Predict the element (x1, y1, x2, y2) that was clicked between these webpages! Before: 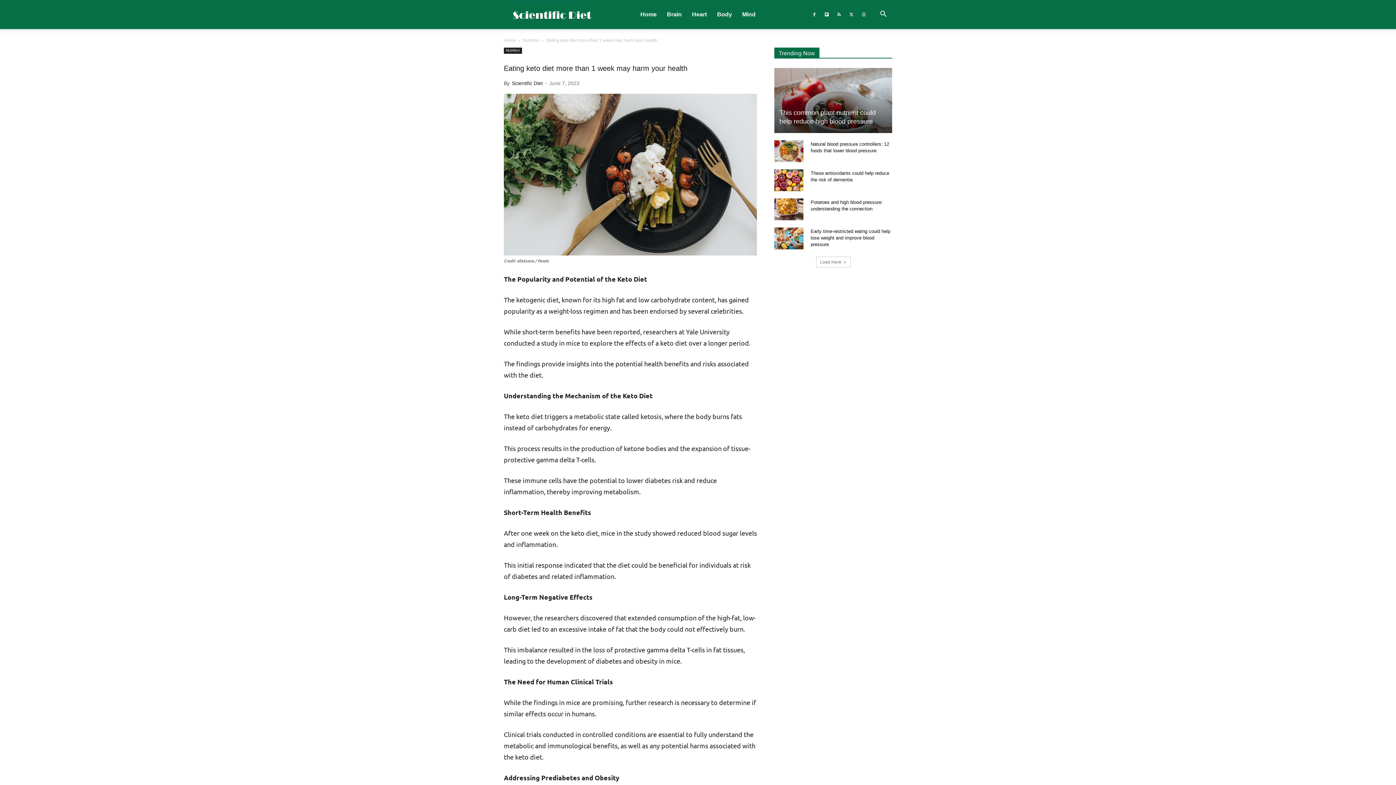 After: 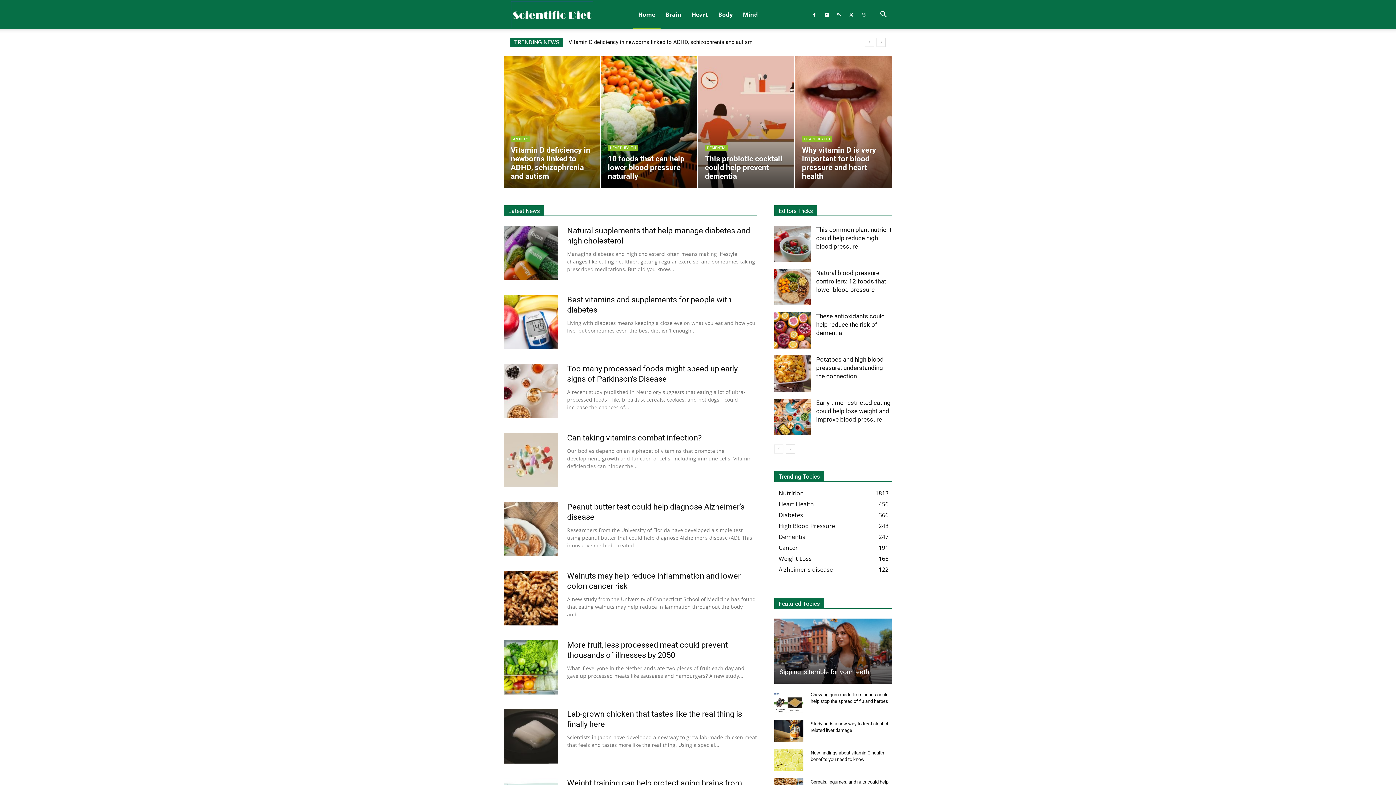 Action: bbox: (635, 0, 662, 29) label: Home